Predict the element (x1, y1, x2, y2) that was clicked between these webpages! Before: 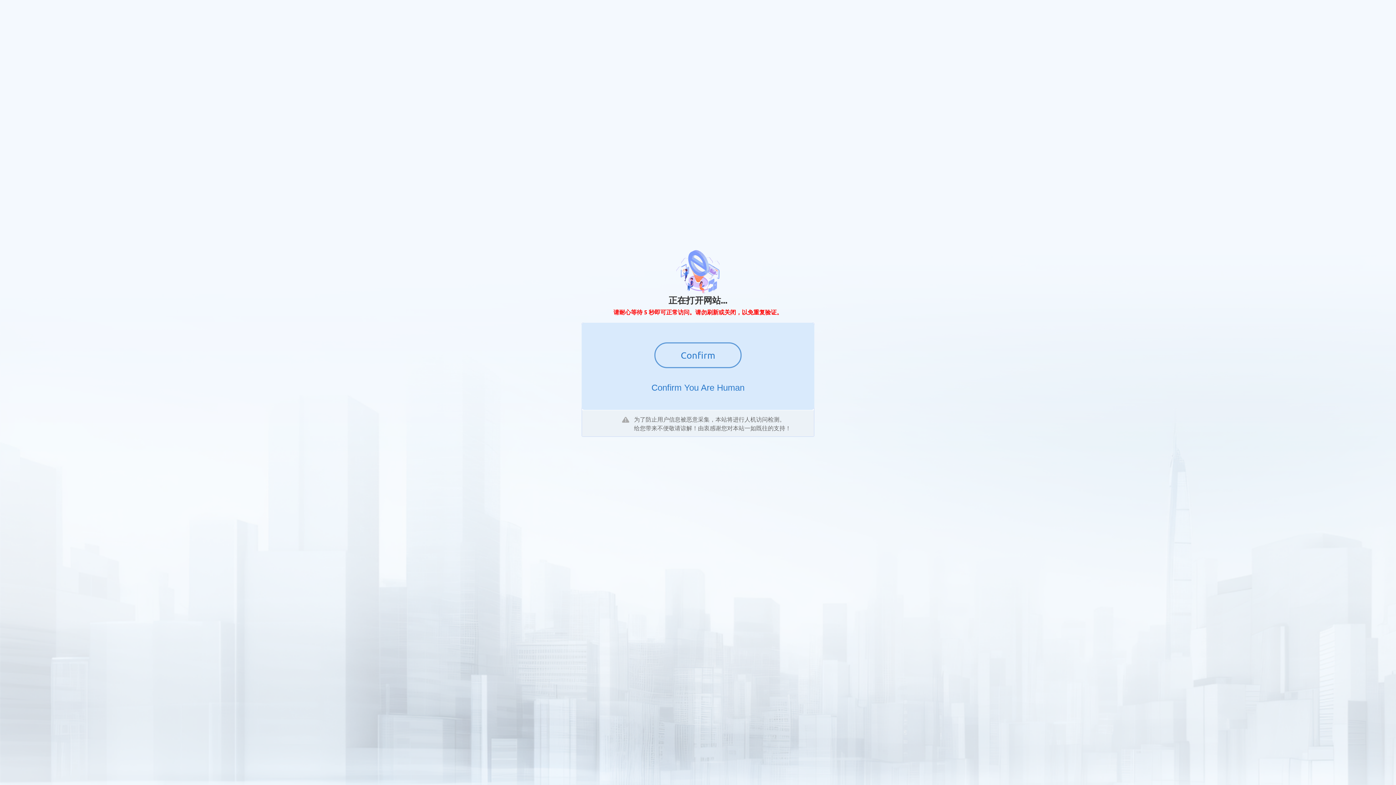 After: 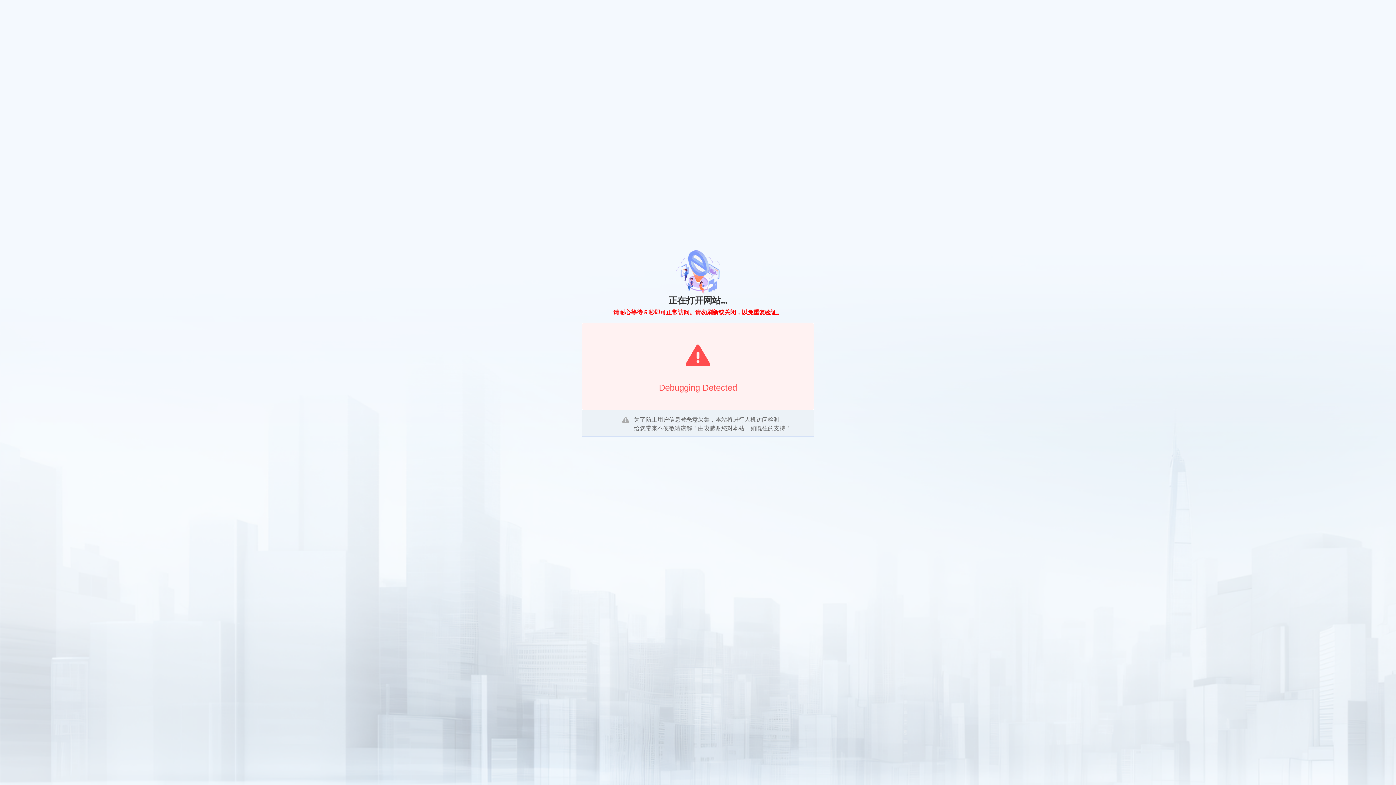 Action: bbox: (654, 342, 741, 368) label: Confirm